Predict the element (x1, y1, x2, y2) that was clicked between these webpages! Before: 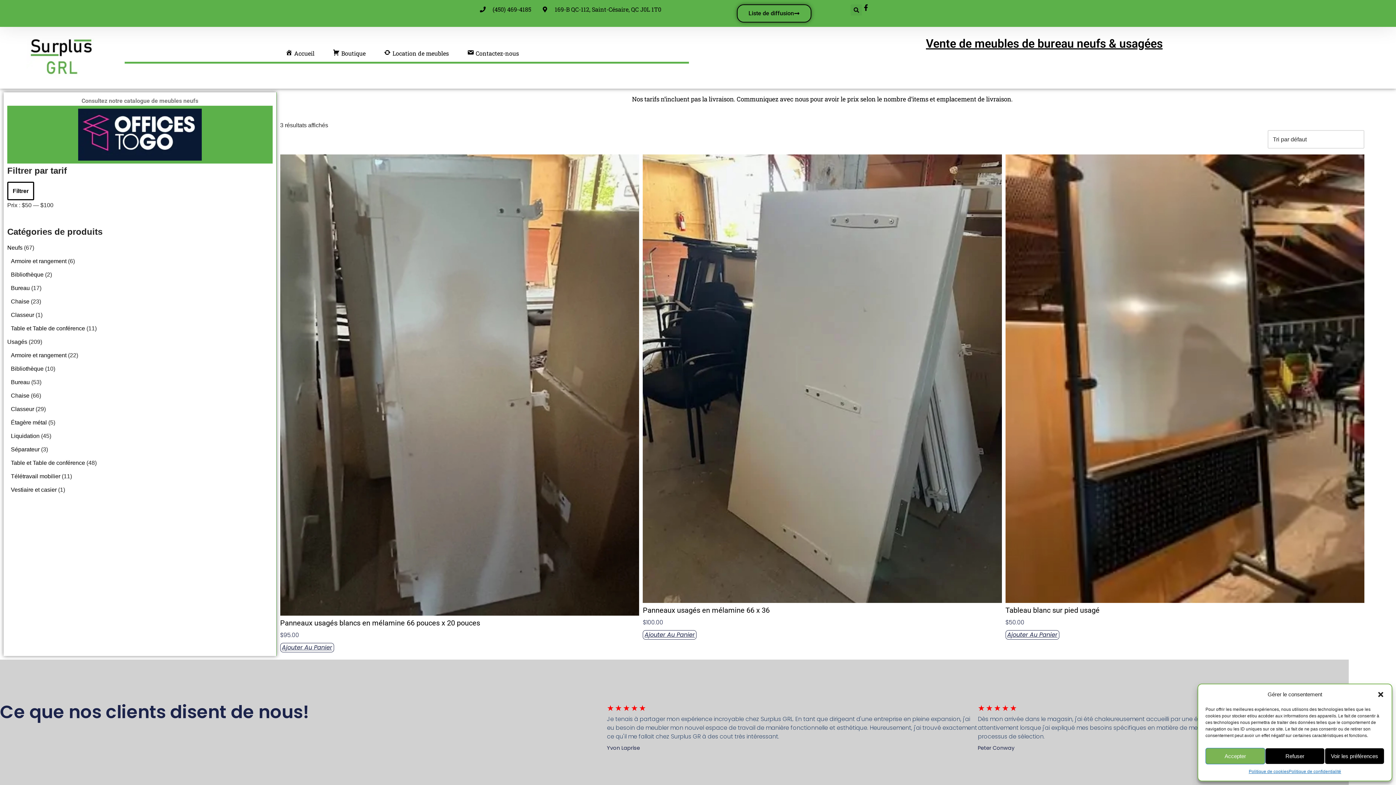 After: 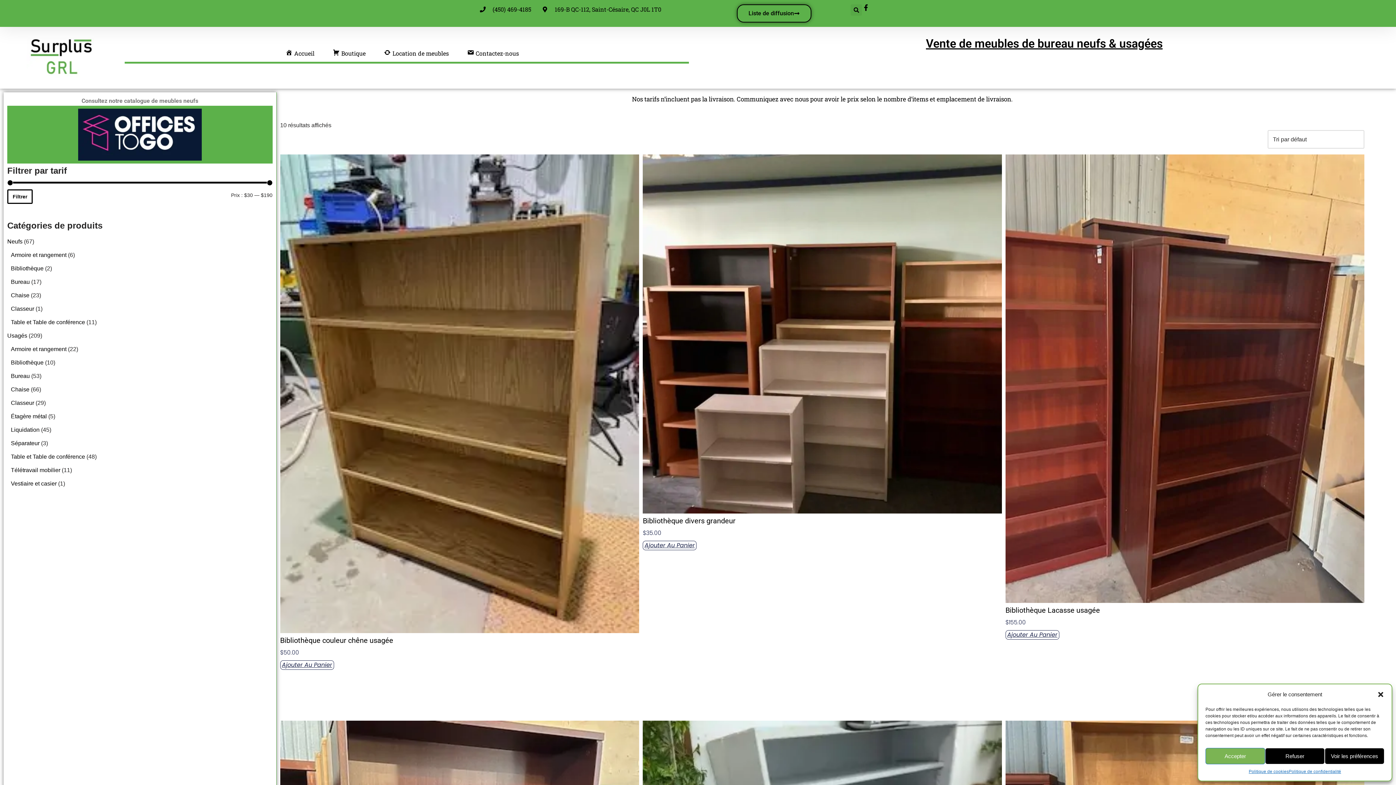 Action: label: Bibliothèque bbox: (10, 365, 43, 372)